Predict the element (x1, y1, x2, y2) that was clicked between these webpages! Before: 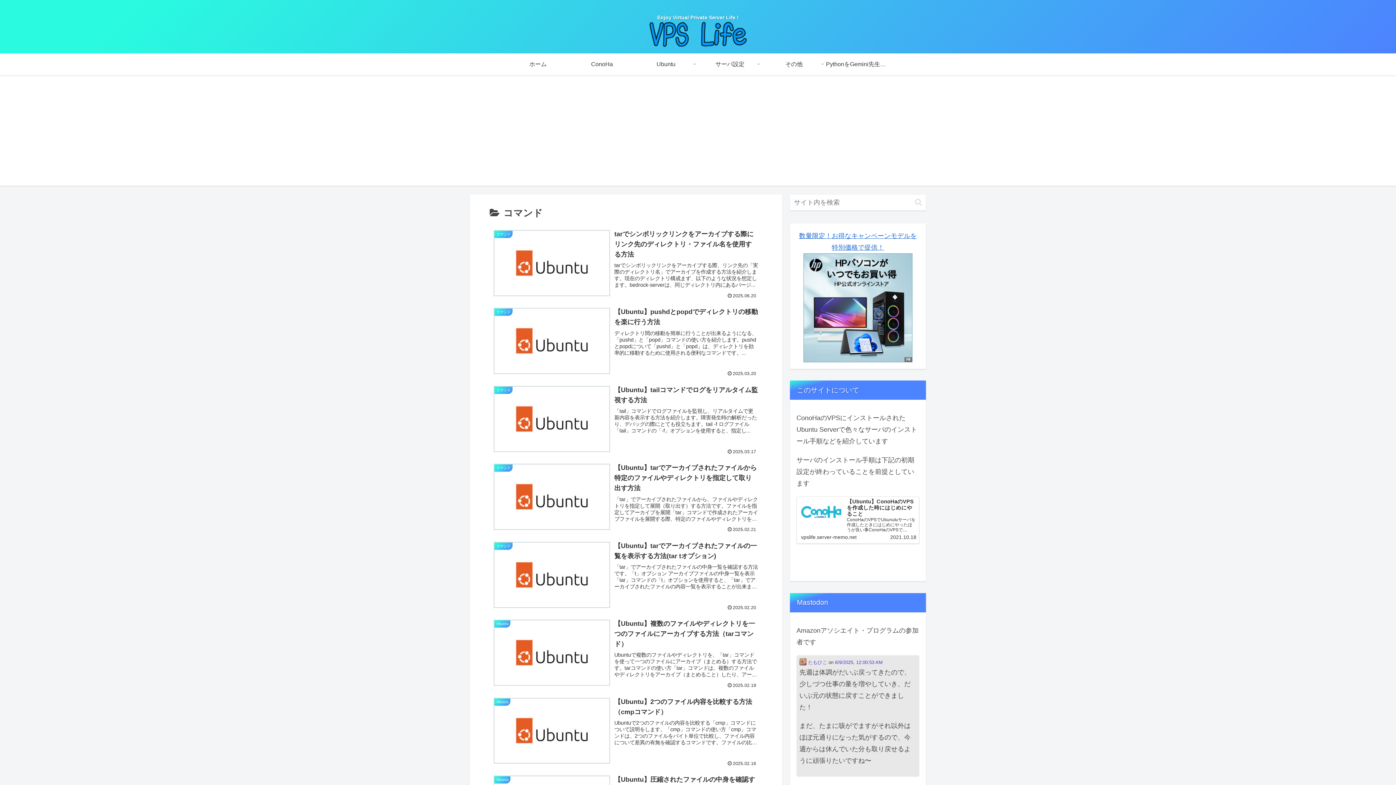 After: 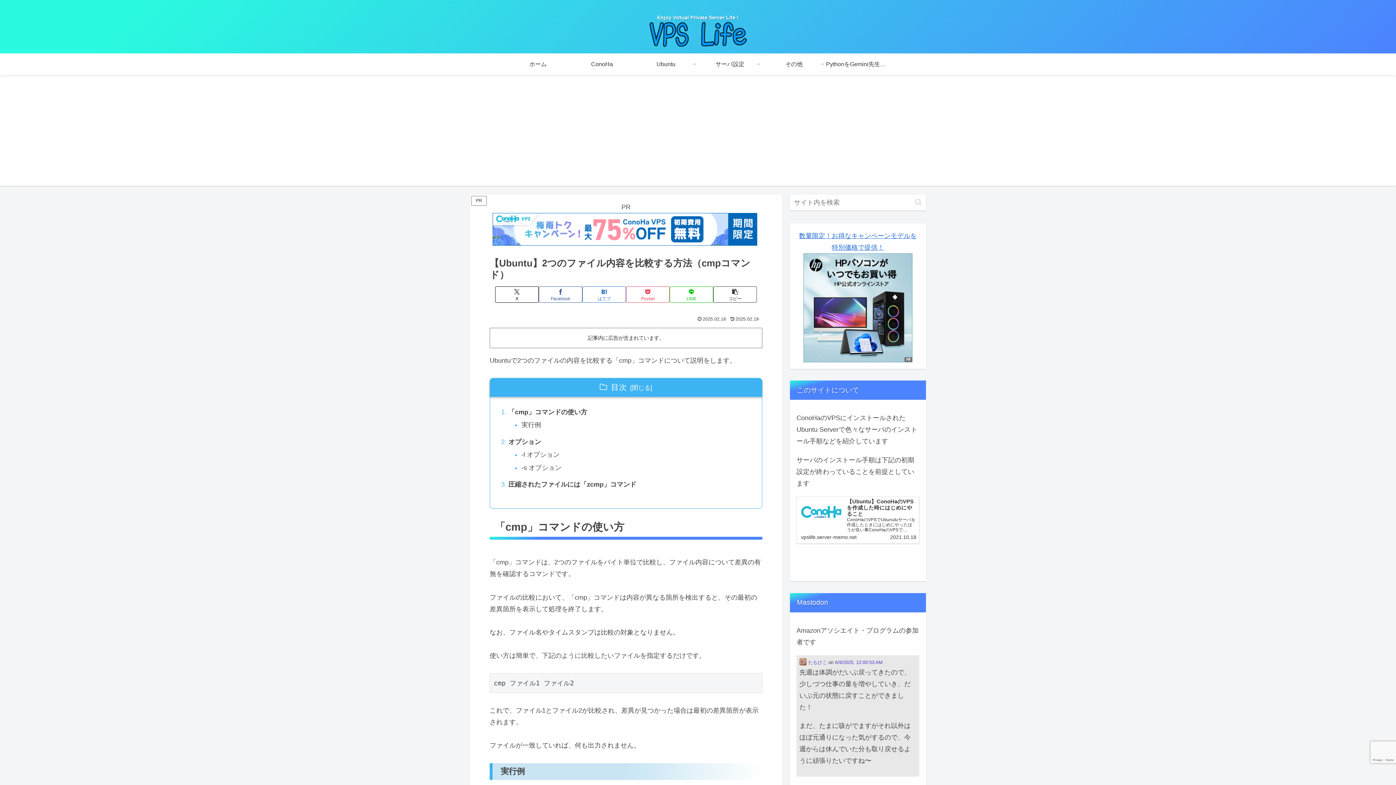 Action: label: Ubuntu
【Ubuntu】2つのファイル内容を比較する方法（cmpコマンド）
Ubuntuで2つのファイルの内容を比較する「cmp」コマンドについて説明をします。「cmp」コマンドの使い方「cmp」コマンドは、2つのファイルをバイト単位で比較し、ファイル内容について差異の有無を確認するコマンドです。ファイルの比較にお...
2025.02.16 bbox: (489, 692, 762, 770)